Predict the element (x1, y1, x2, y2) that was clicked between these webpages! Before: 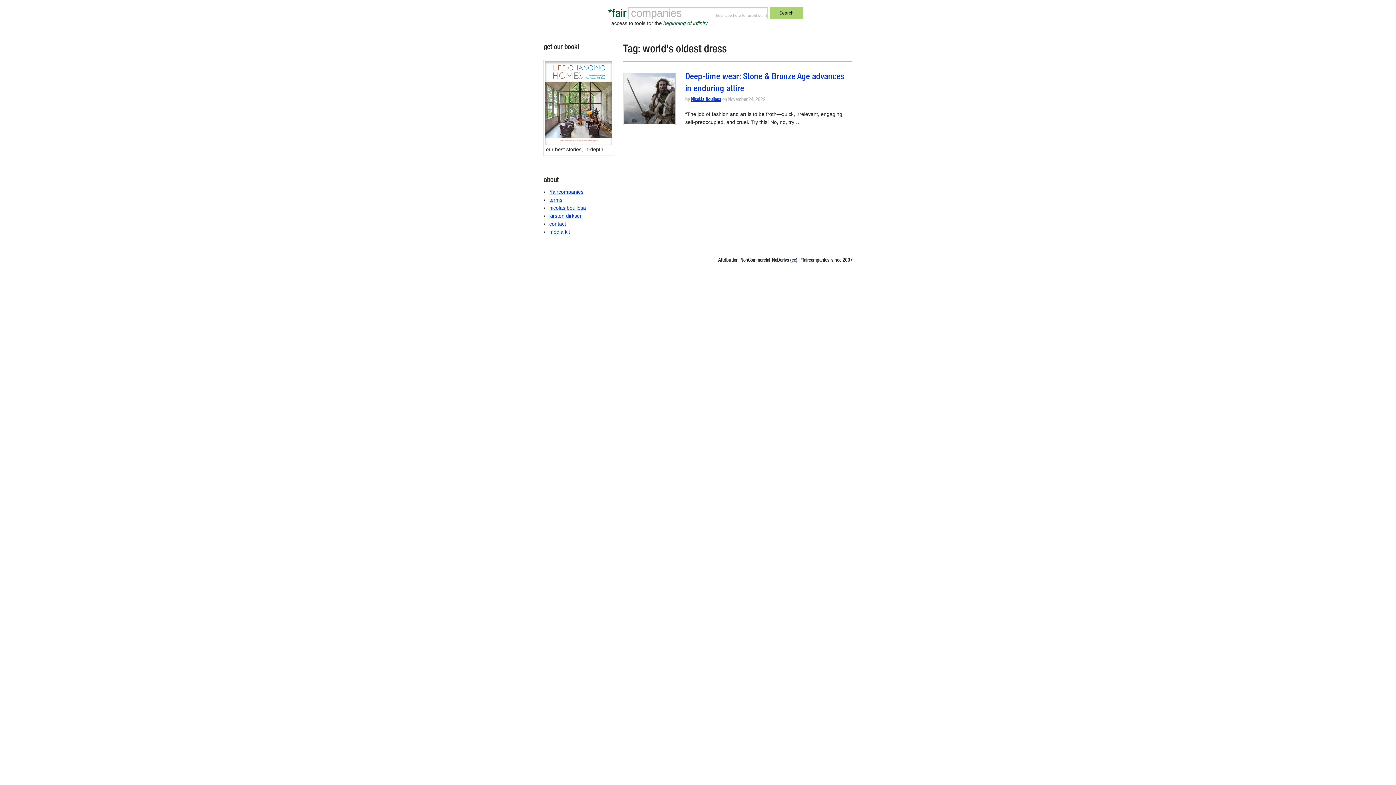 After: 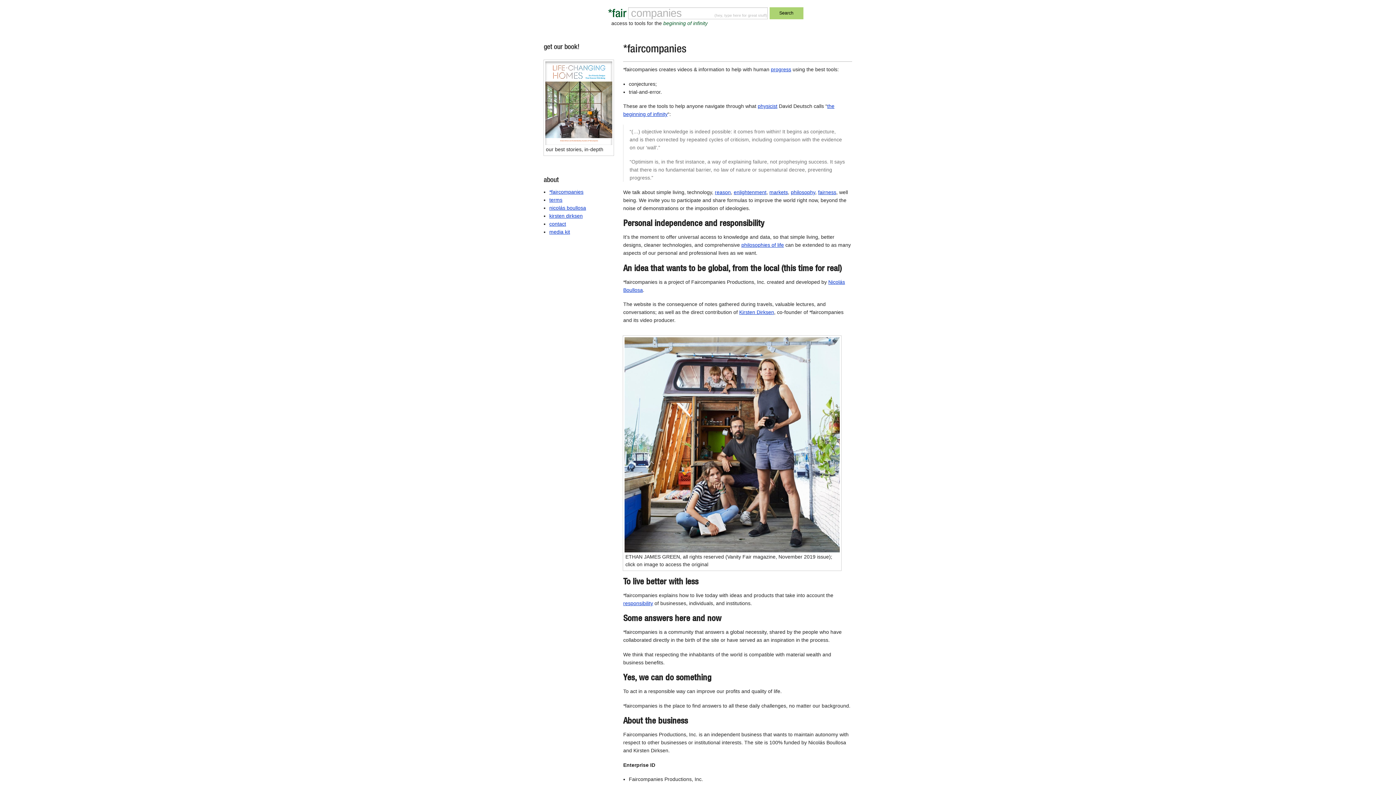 Action: bbox: (549, 189, 583, 195) label: *faircompanies